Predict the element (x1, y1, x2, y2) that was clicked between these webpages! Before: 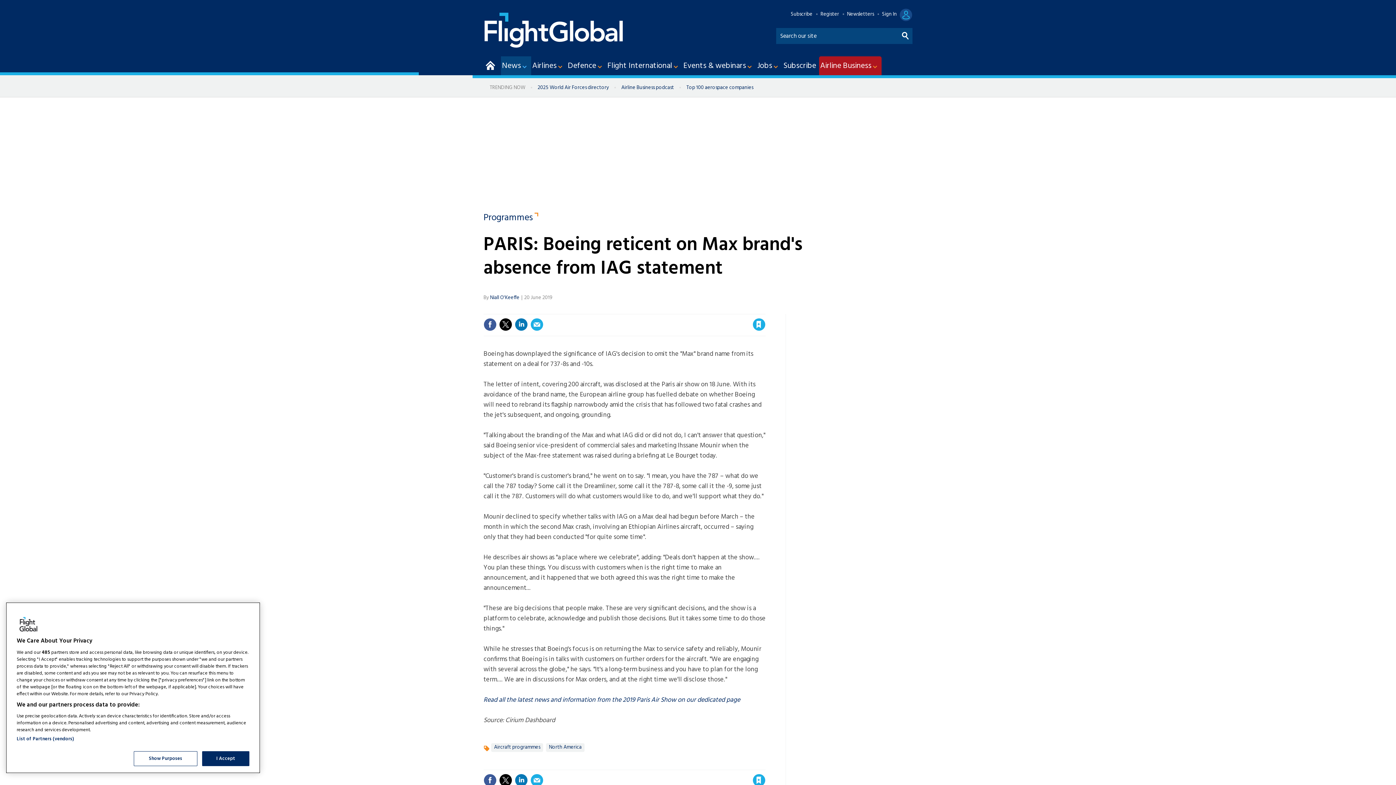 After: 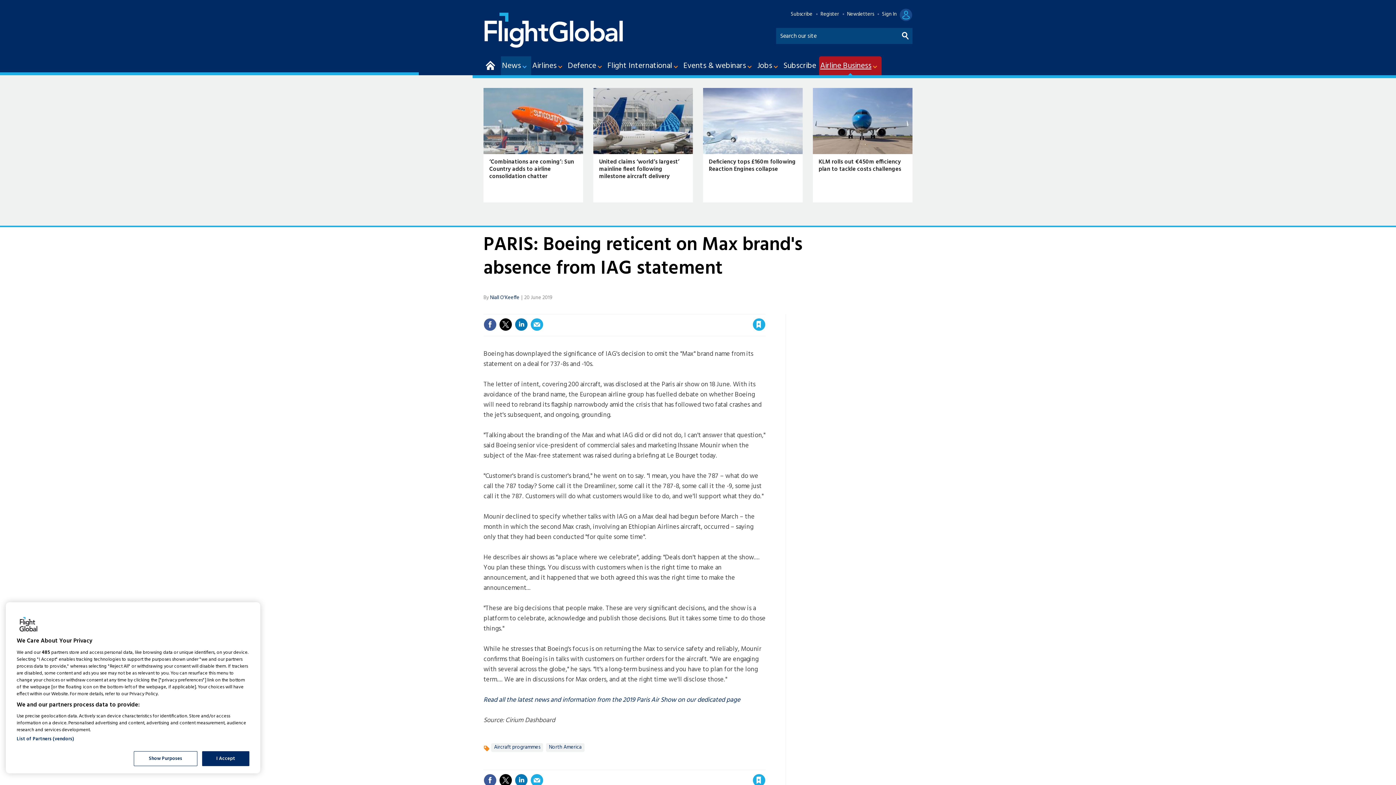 Action: label: Airline Business bbox: (819, 56, 881, 75)